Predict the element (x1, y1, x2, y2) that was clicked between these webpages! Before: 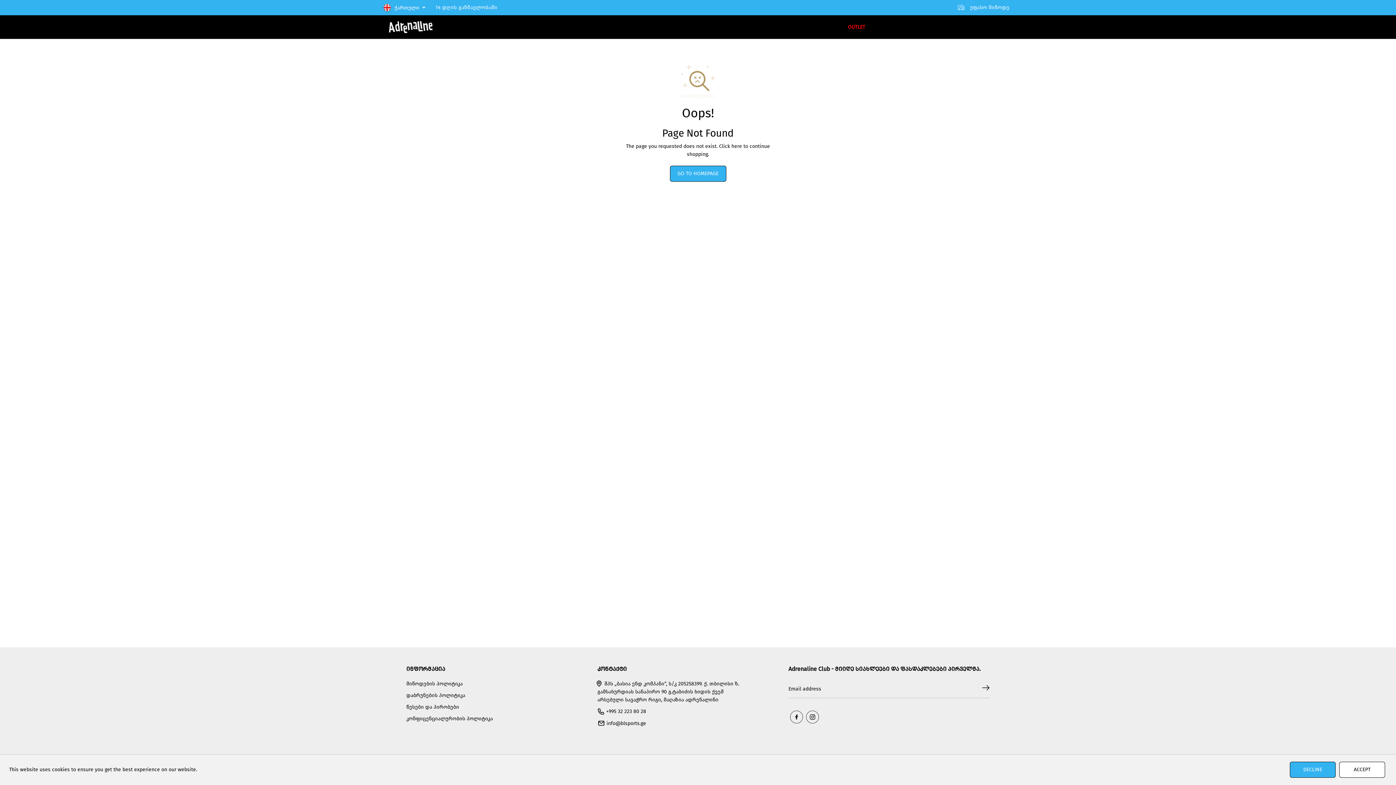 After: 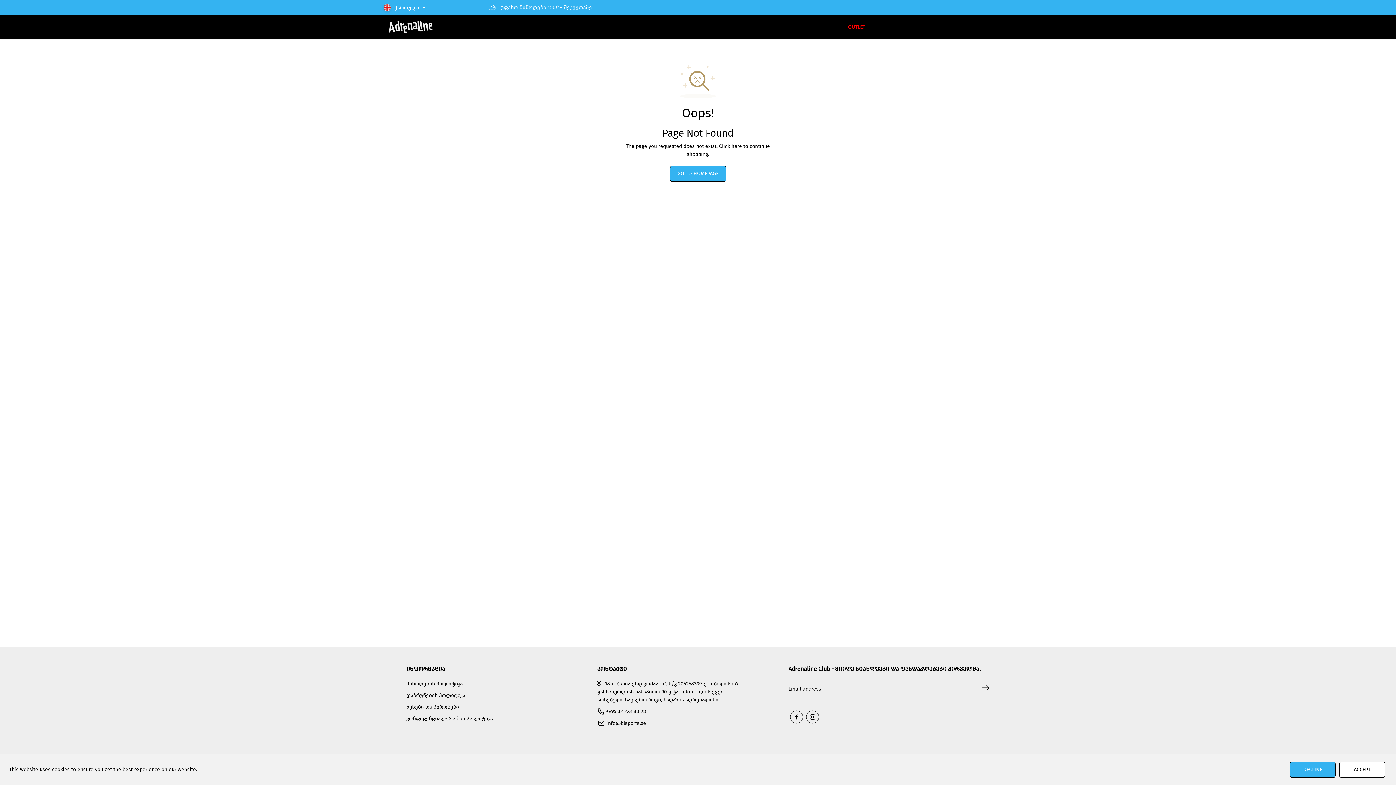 Action: label:  შპს „ბასია ენდ კომპანი“, ს/კ 205258399. ქ. თბილისი ზ. გამსახურდიას სანაპირო 90 გ.ტაბიძის ხიდის ქვეშ არსებული სავაჭრო რიგი, მაღაზია ადრენალინი bbox: (597, 680, 746, 704)